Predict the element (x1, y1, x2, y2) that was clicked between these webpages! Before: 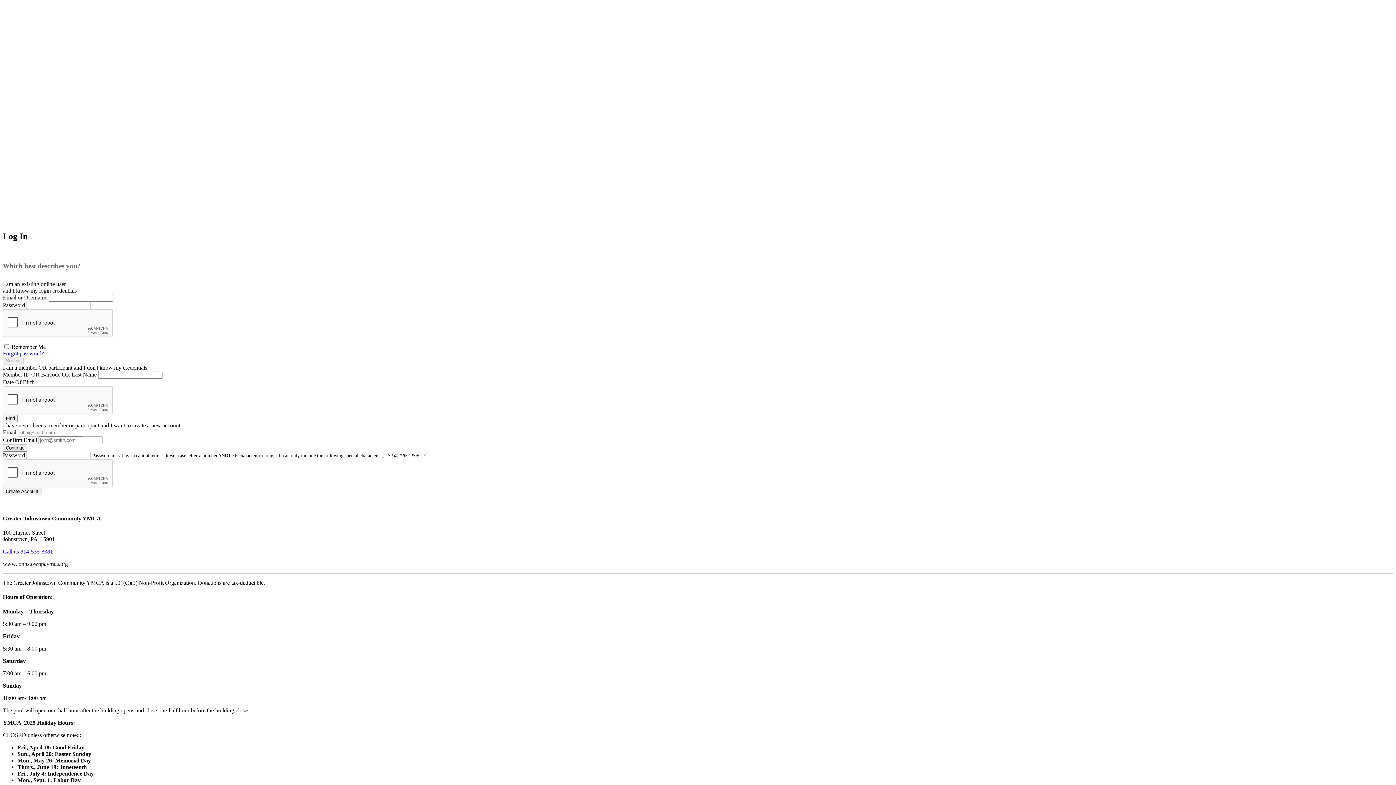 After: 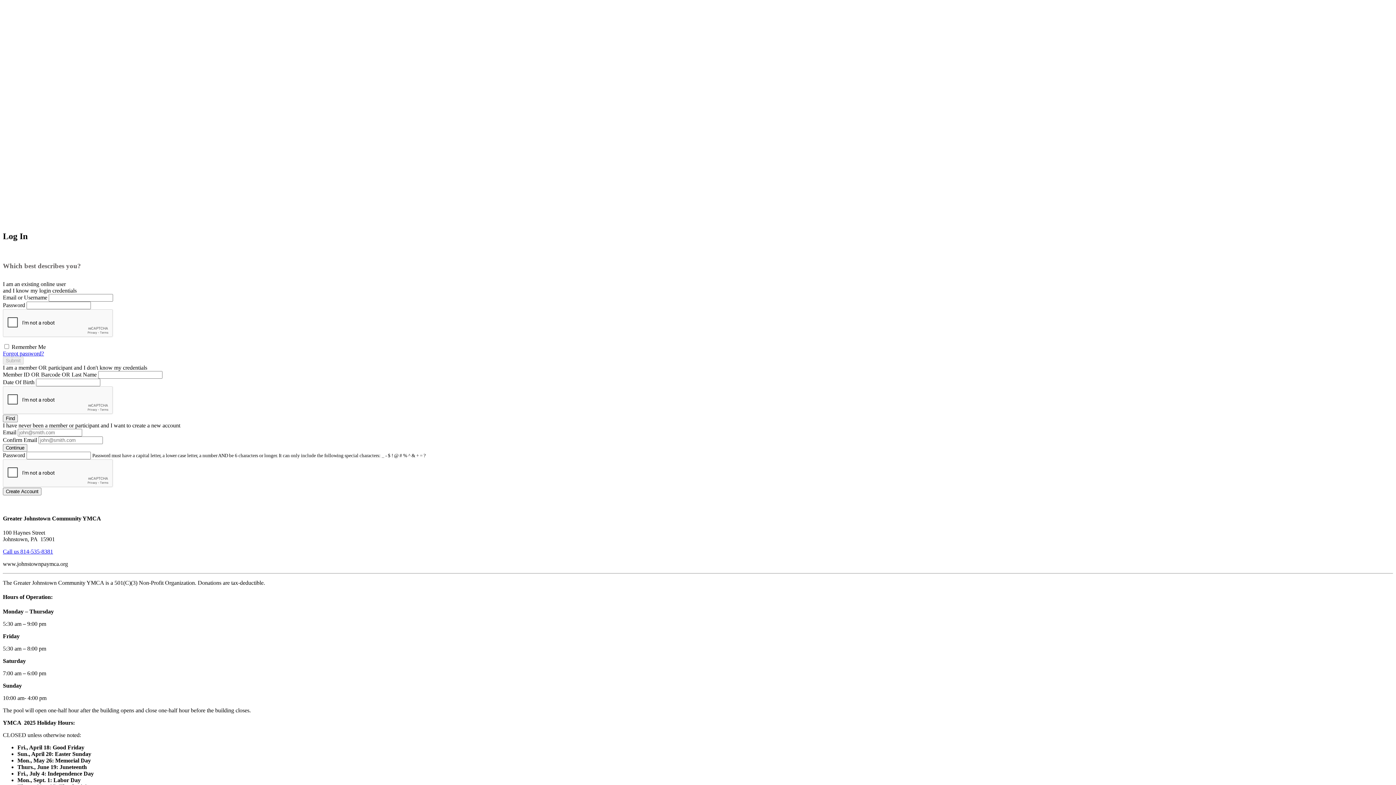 Action: bbox: (2, 350, 44, 356) label: Forgot password?